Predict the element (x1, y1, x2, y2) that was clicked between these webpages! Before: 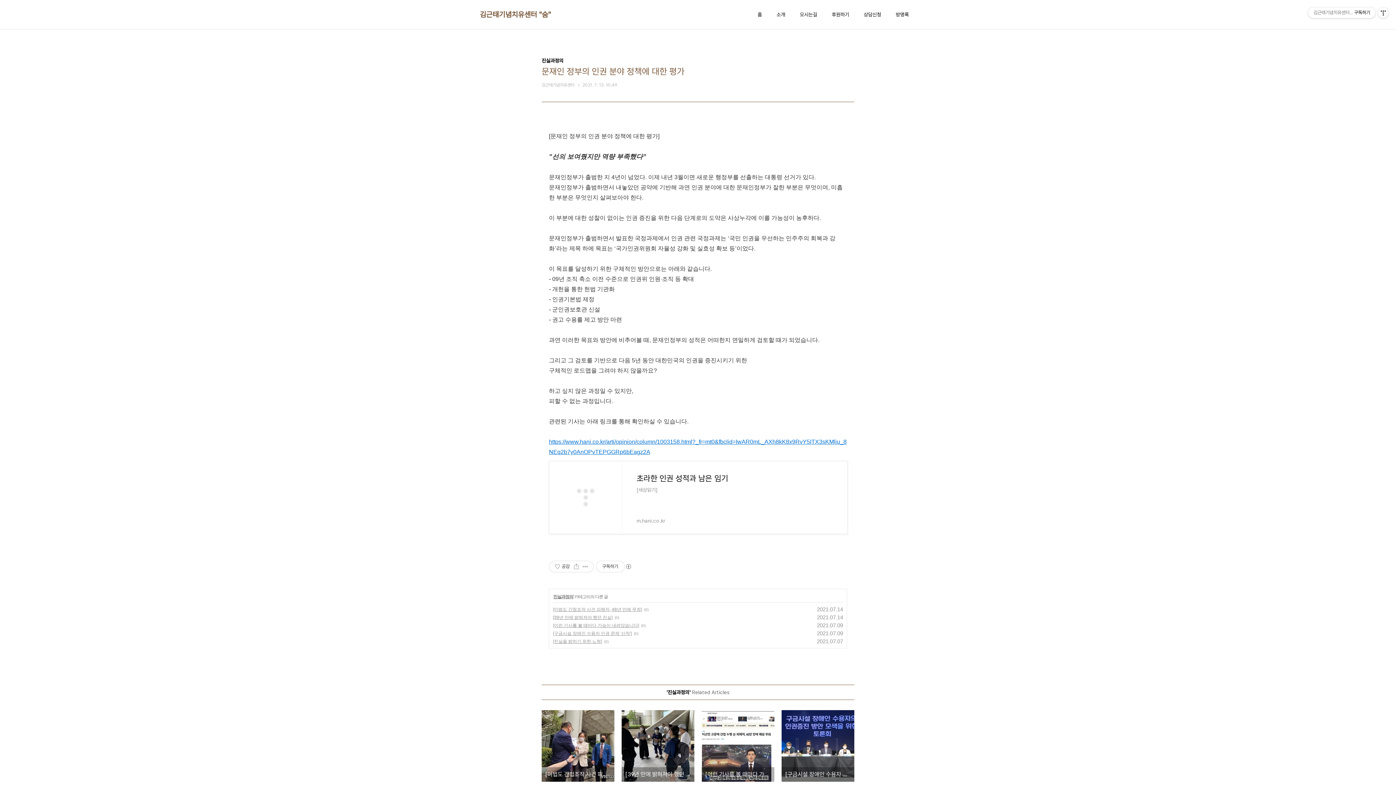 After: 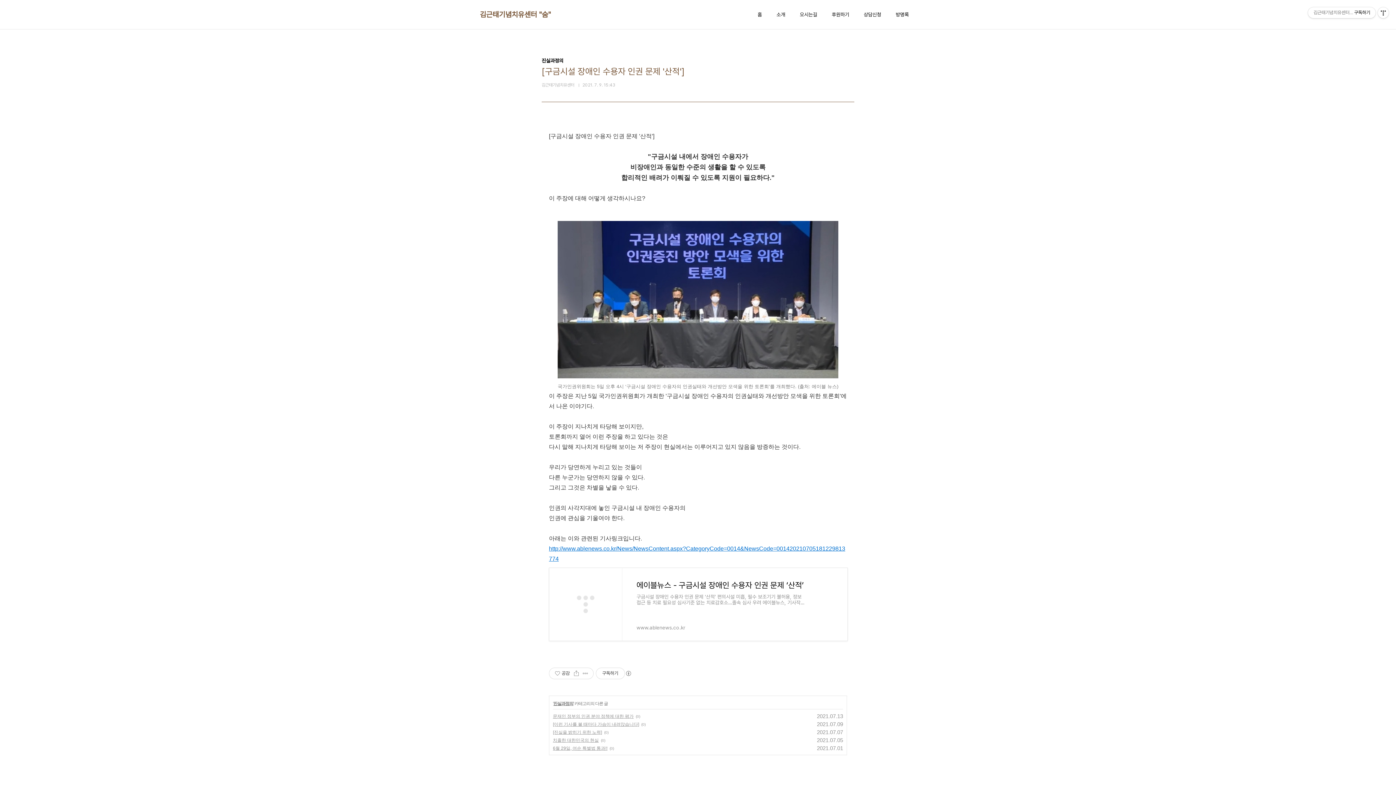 Action: bbox: (553, 631, 632, 636) label: [구금시설 장애인 수용자 인권 문제 '산적']